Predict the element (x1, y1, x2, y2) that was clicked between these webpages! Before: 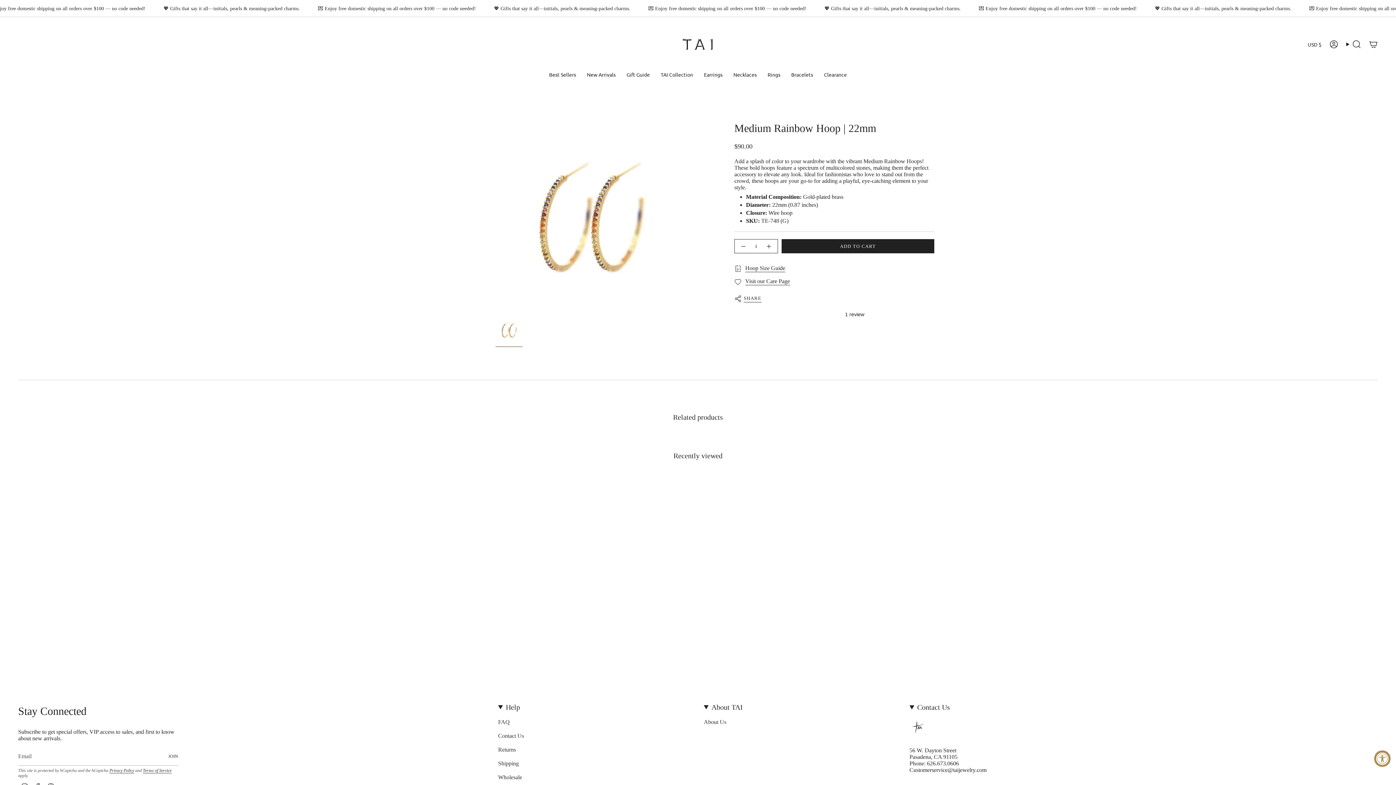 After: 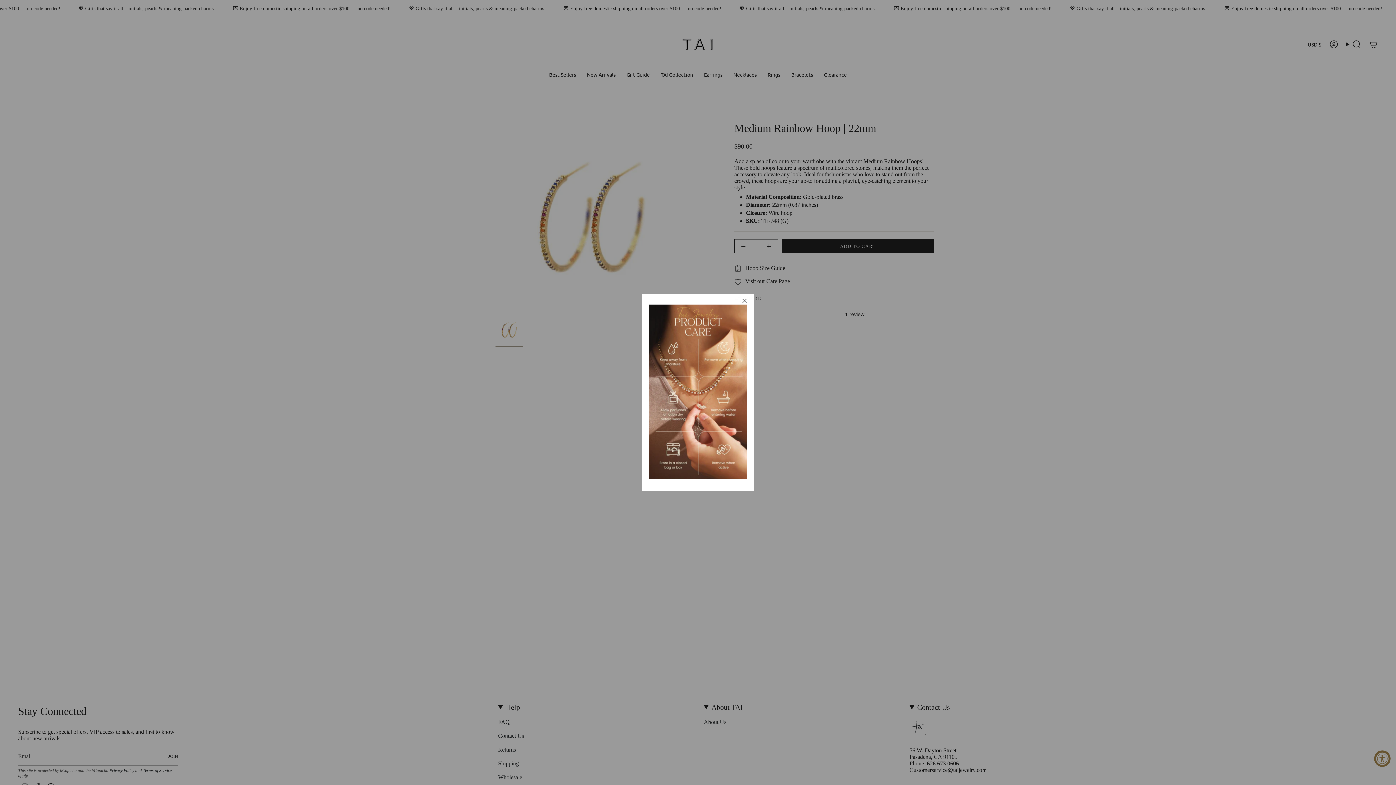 Action: bbox: (745, 278, 790, 285) label: Visit our Care Page